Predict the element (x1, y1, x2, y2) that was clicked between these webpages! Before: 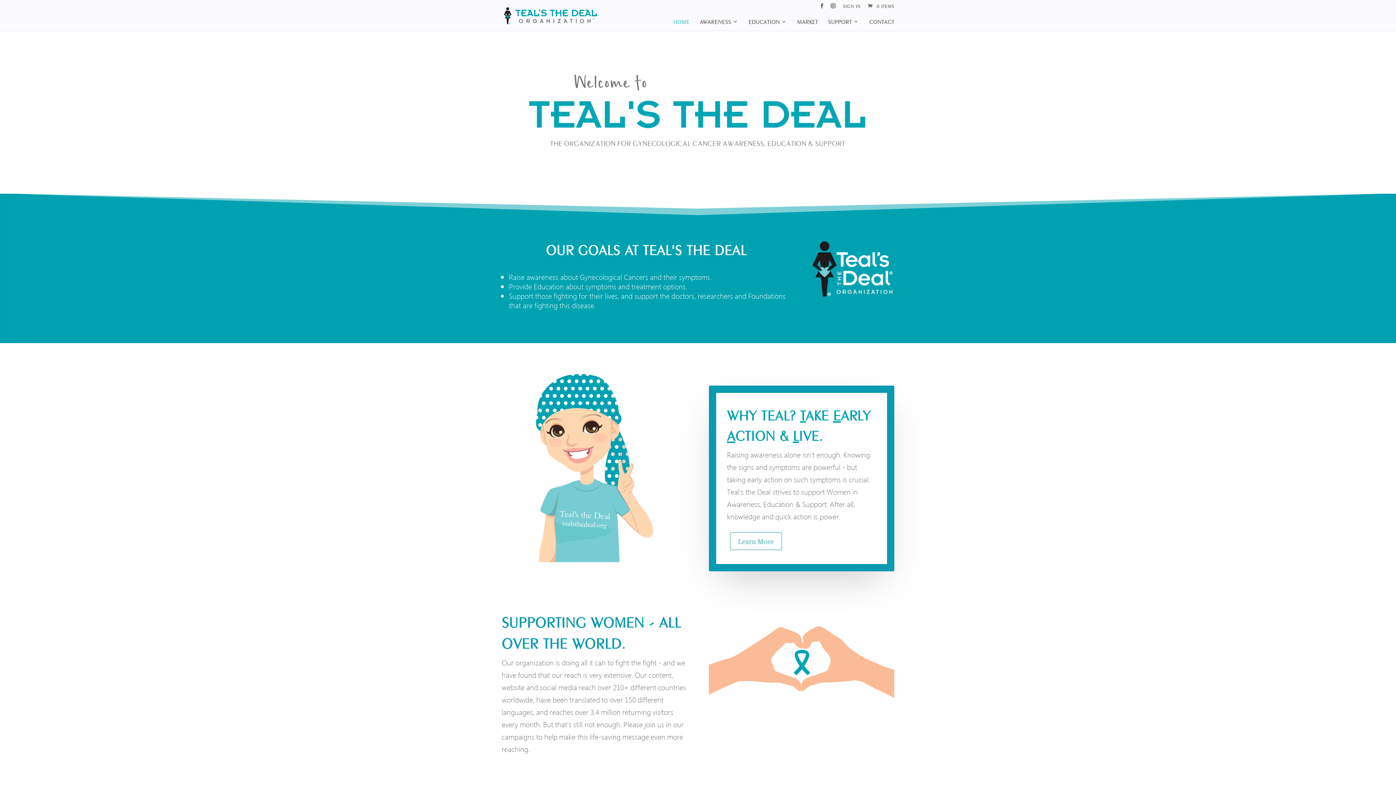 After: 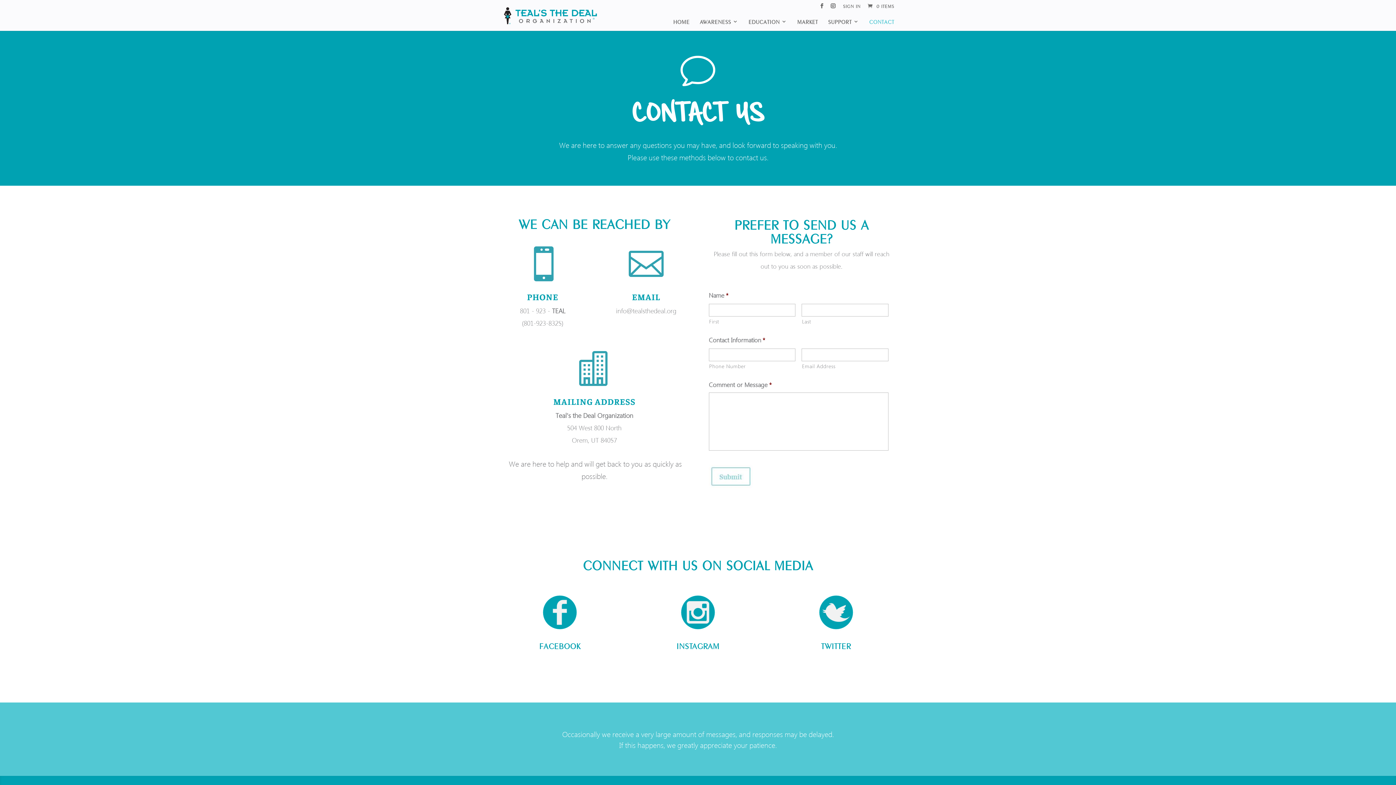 Action: bbox: (869, 19, 894, 31) label: CONTACT